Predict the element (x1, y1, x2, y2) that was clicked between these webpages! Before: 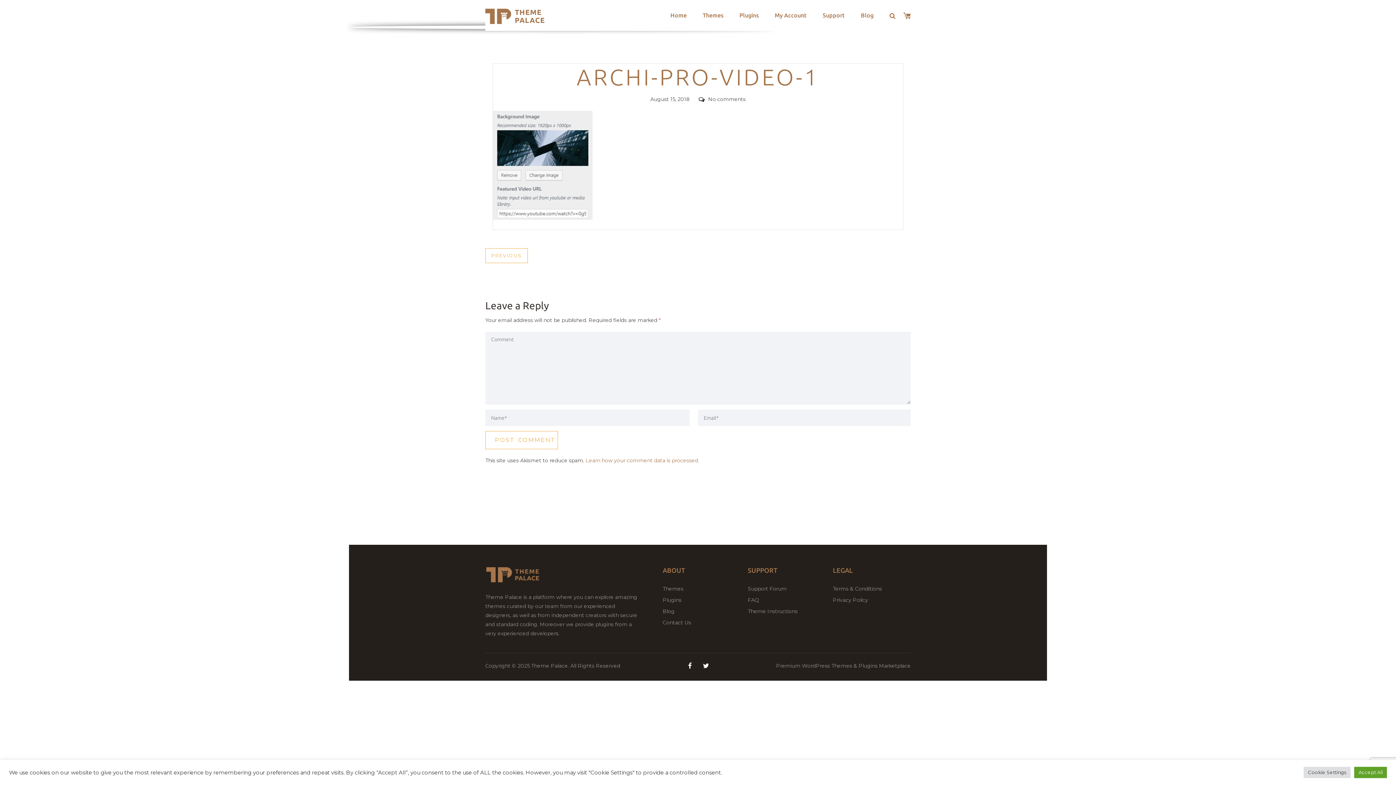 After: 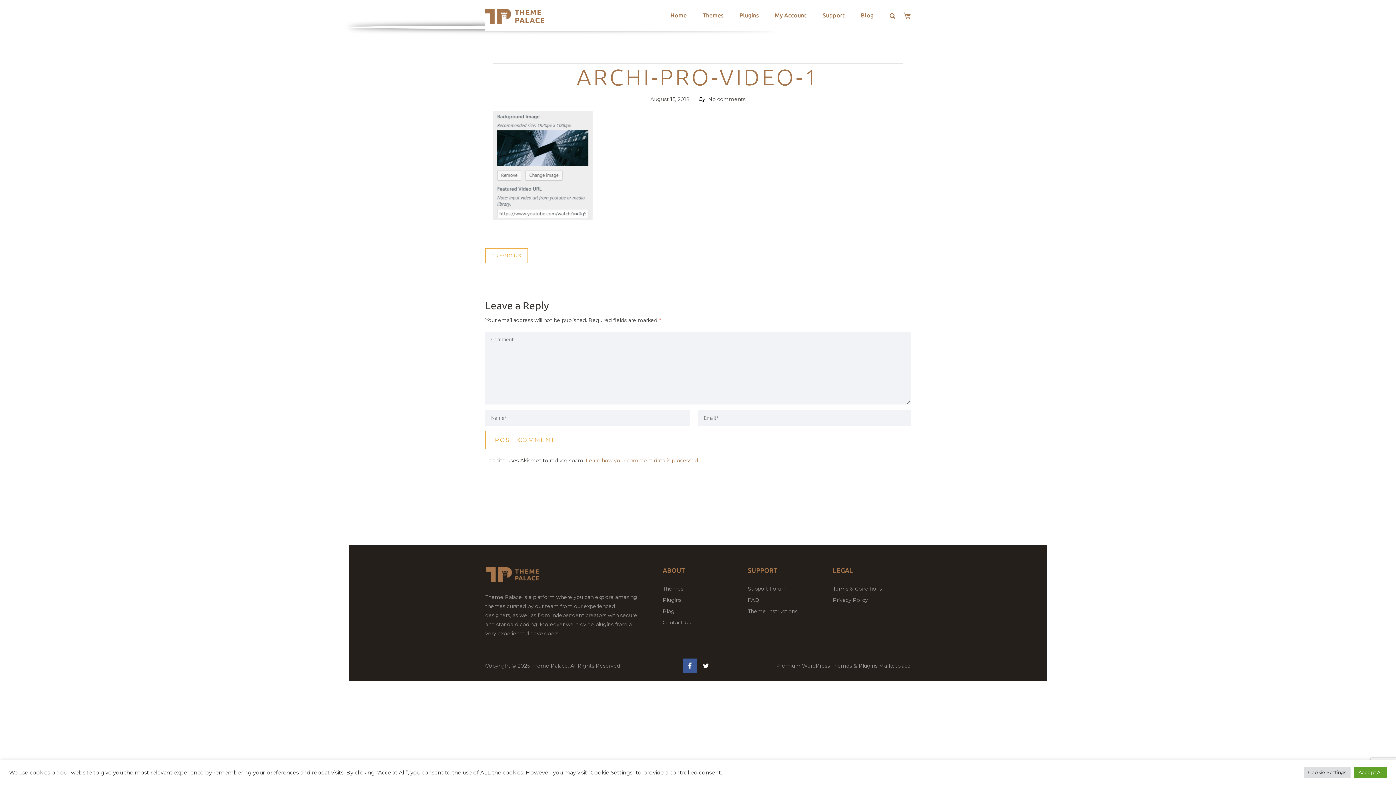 Action: bbox: (682, 666, 697, 675) label: Facebook